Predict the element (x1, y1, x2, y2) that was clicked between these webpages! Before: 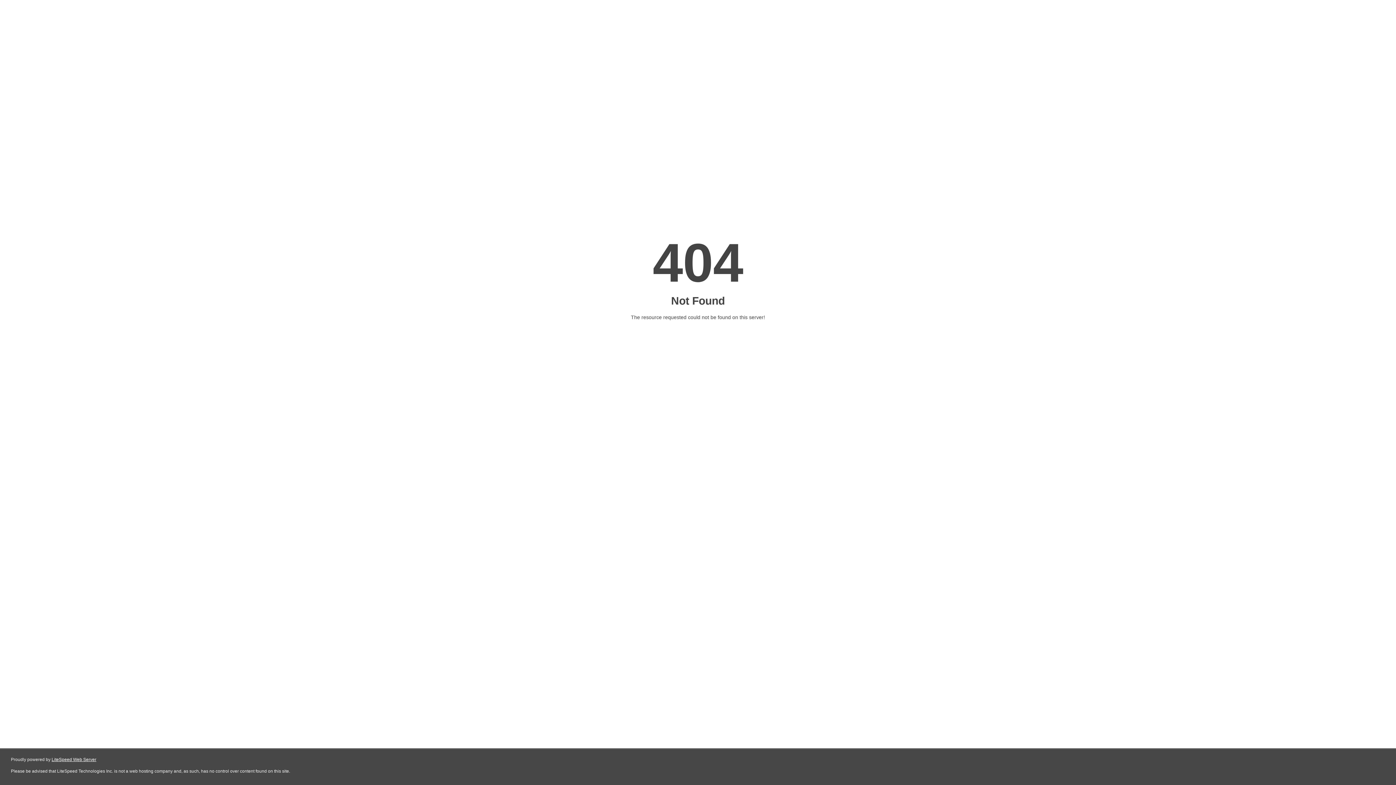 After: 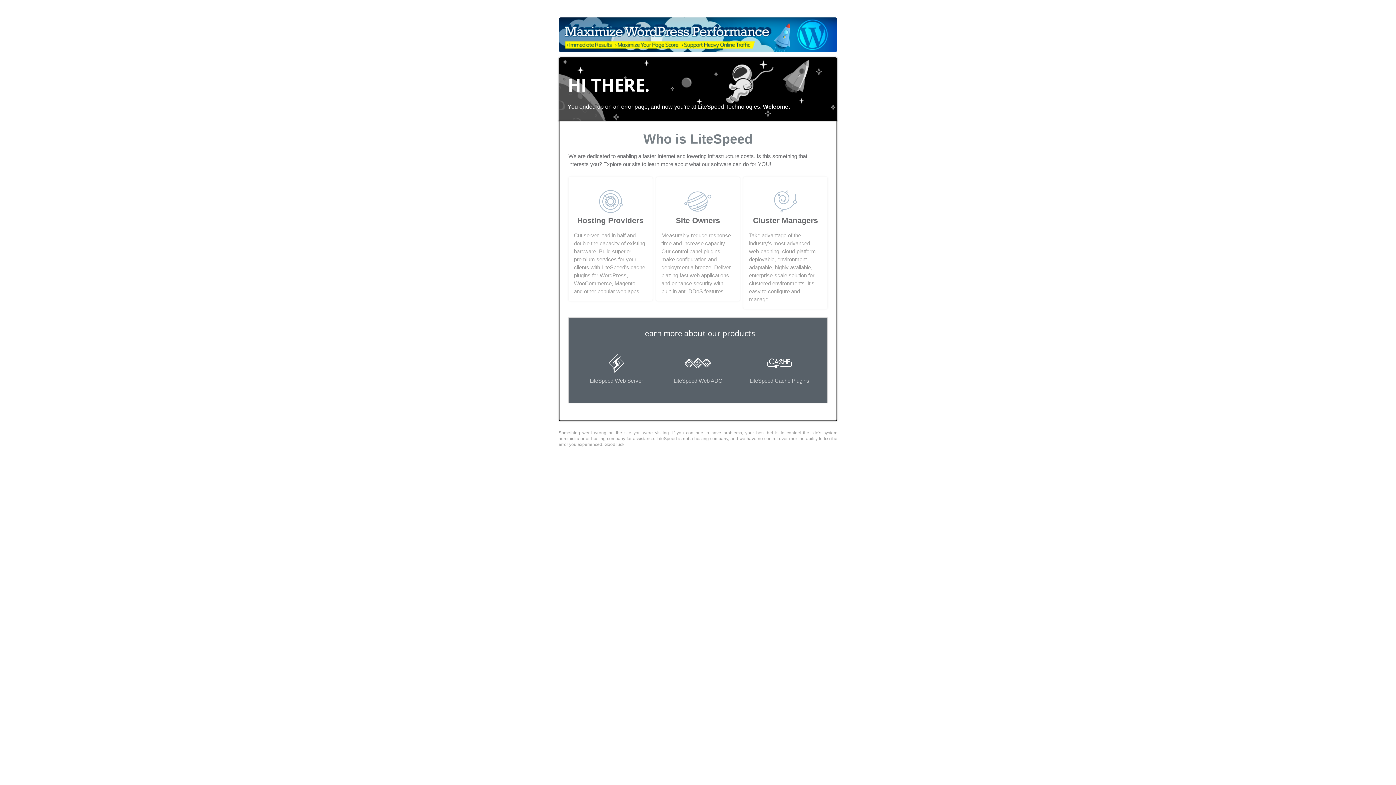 Action: label: LiteSpeed Web Server bbox: (51, 757, 96, 762)